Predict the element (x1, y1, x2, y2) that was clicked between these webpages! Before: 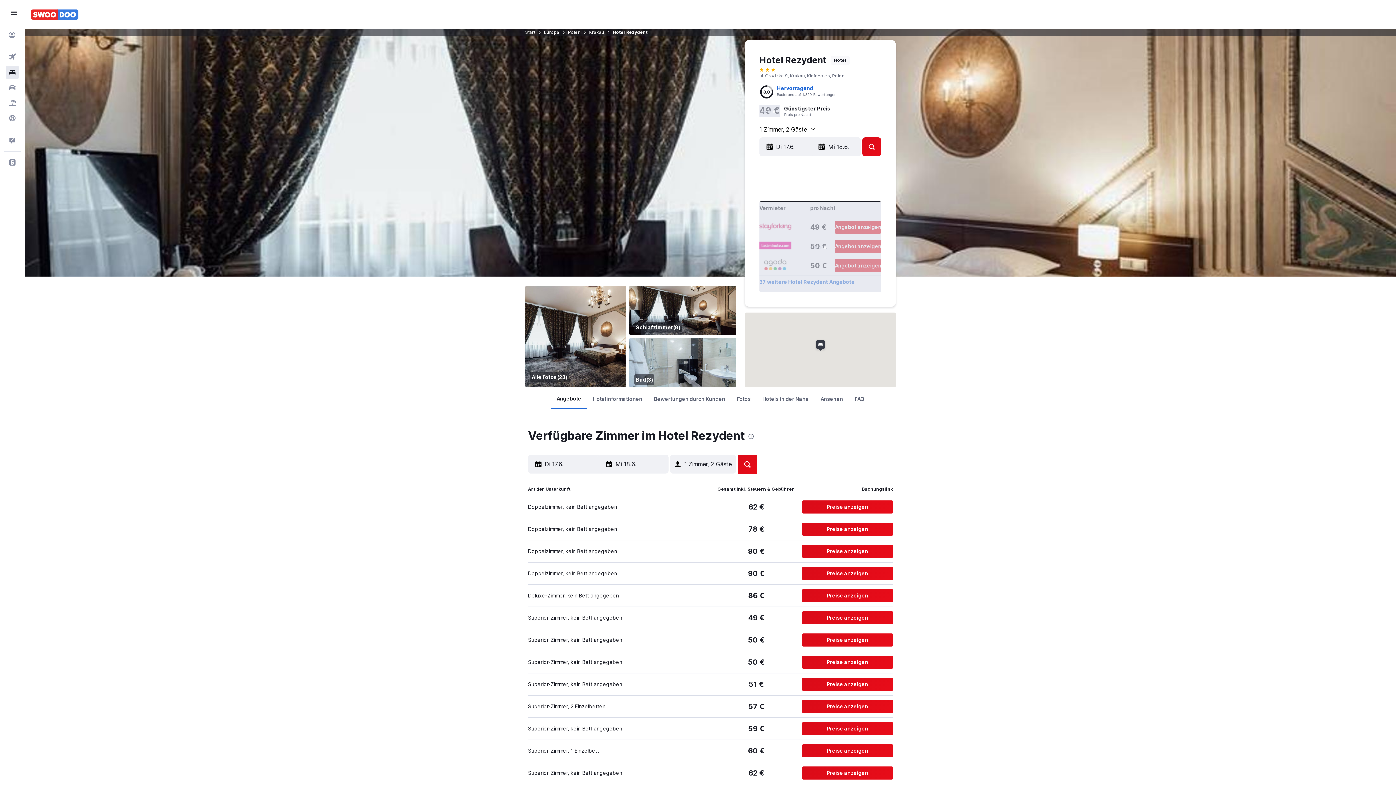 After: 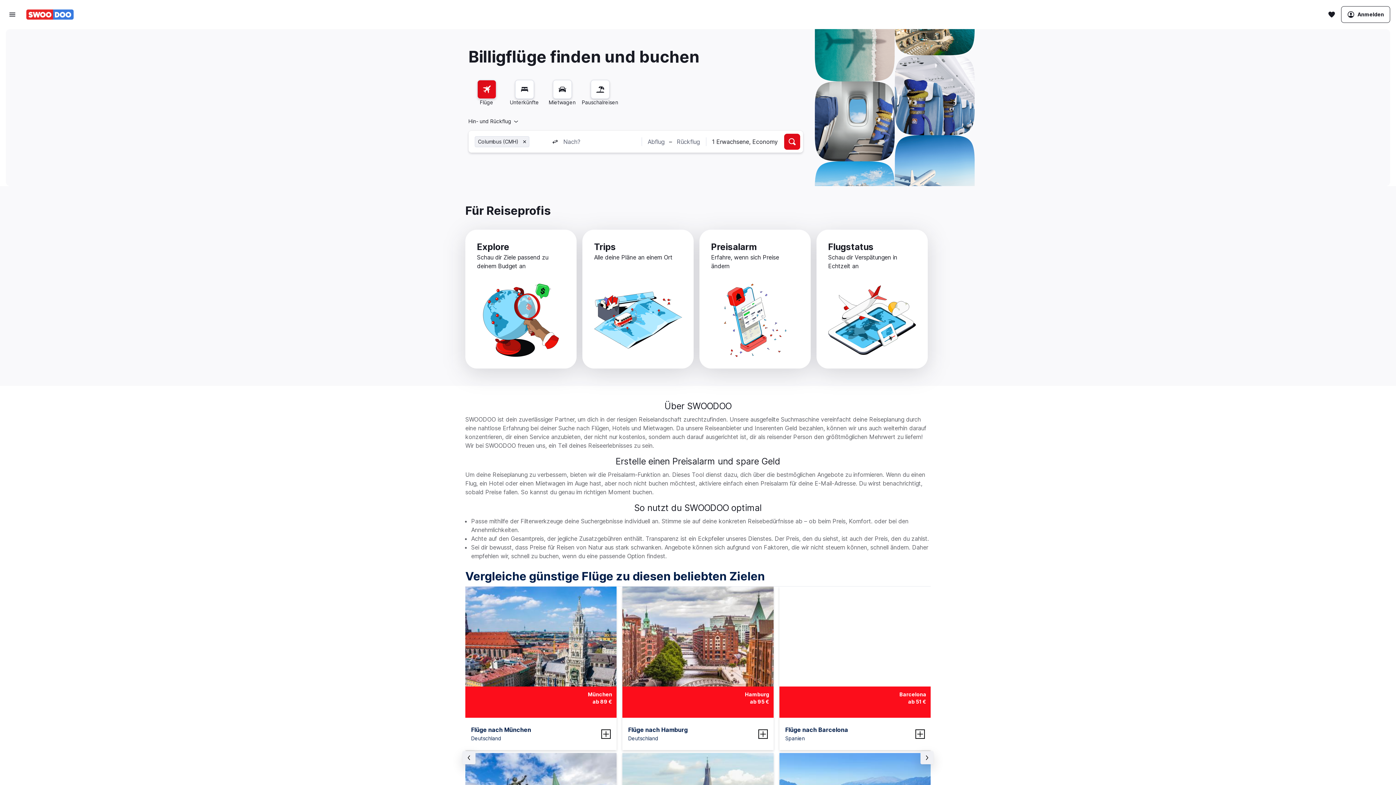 Action: bbox: (525, 29, 535, 35) label: Start